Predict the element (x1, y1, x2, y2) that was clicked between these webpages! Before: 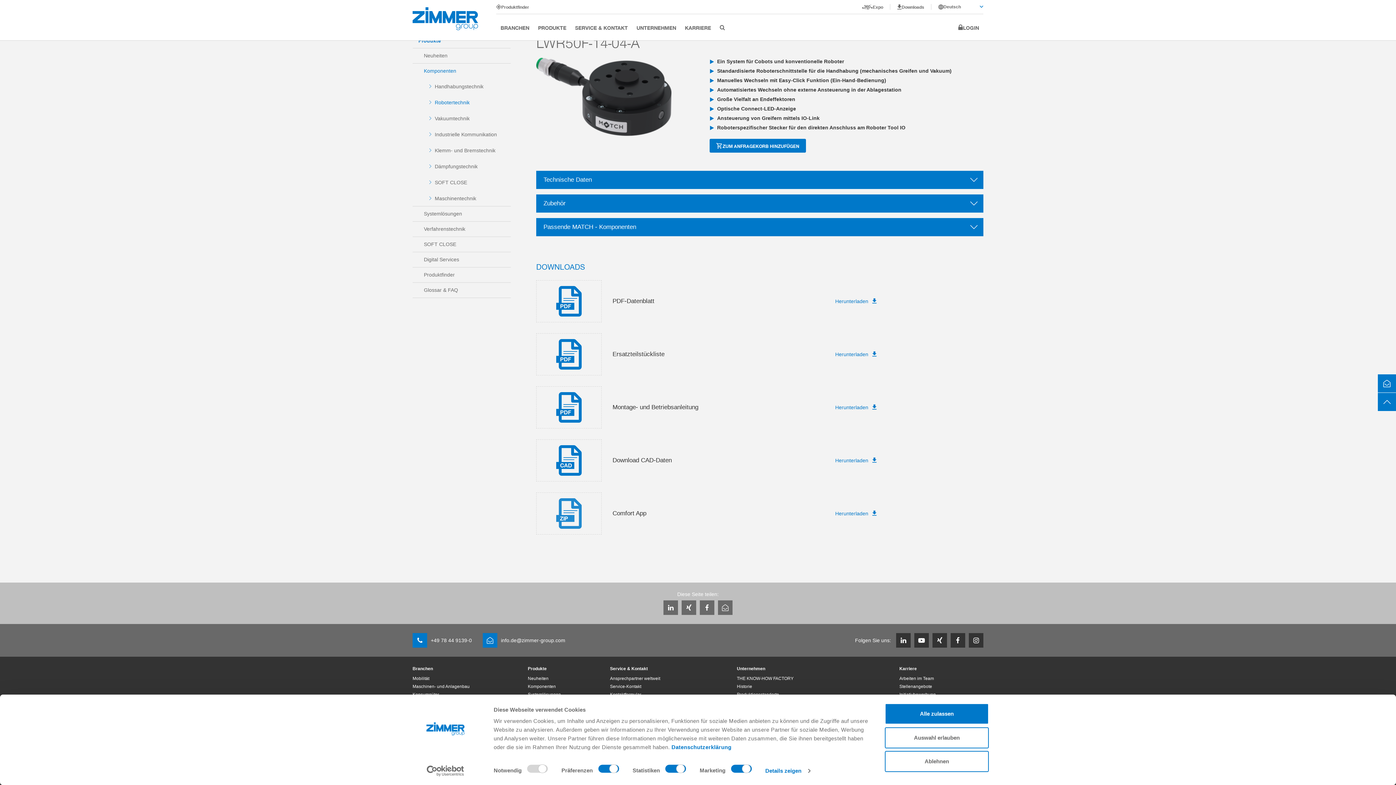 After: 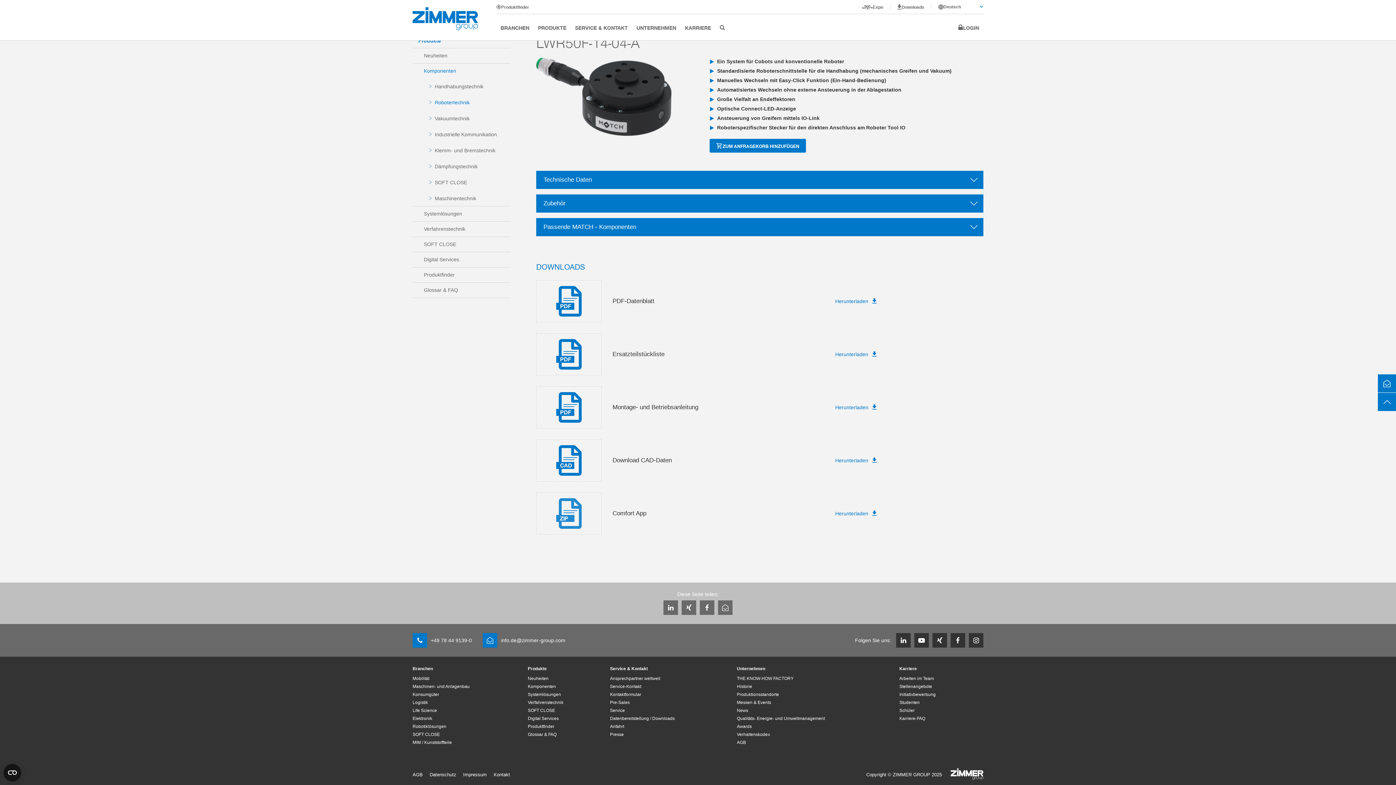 Action: label: Auswahl erlauben bbox: (885, 727, 989, 748)